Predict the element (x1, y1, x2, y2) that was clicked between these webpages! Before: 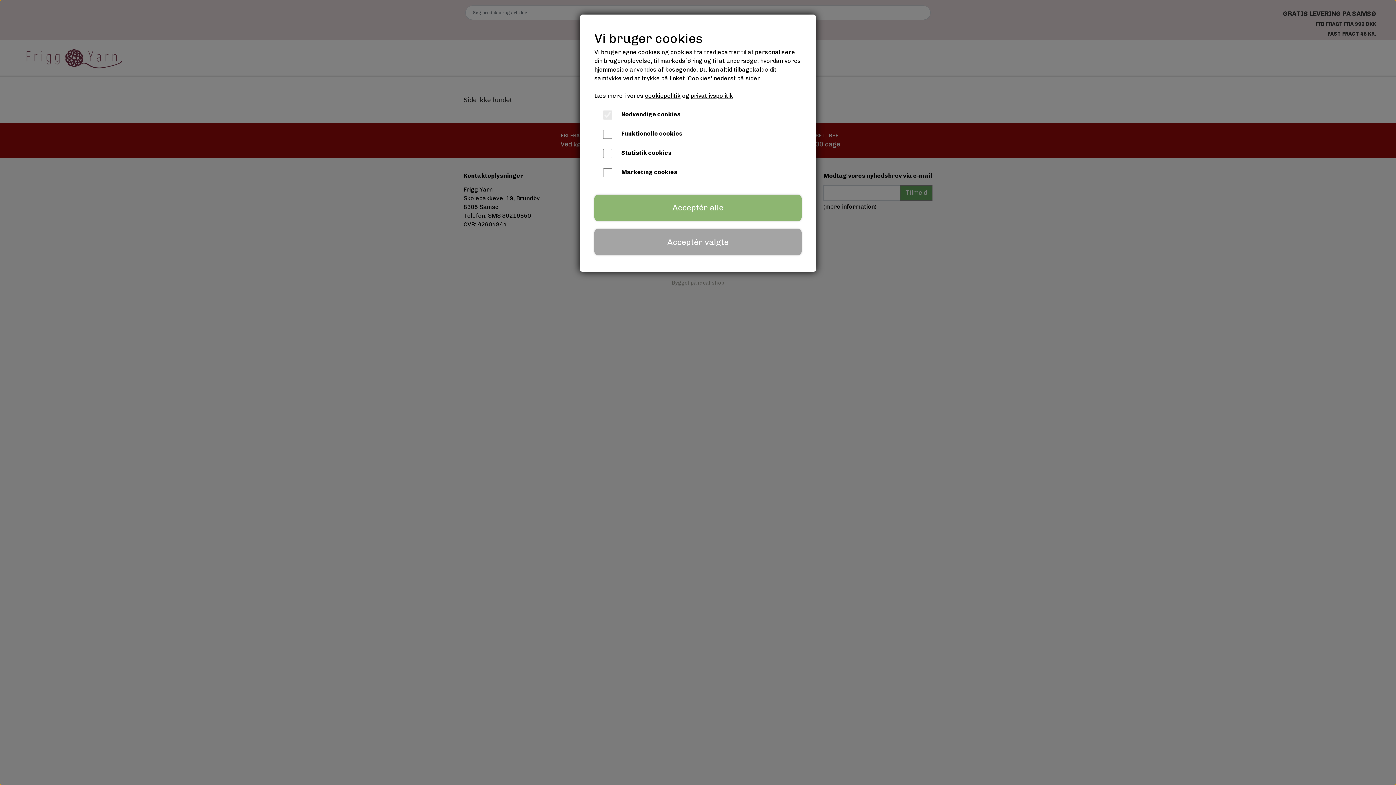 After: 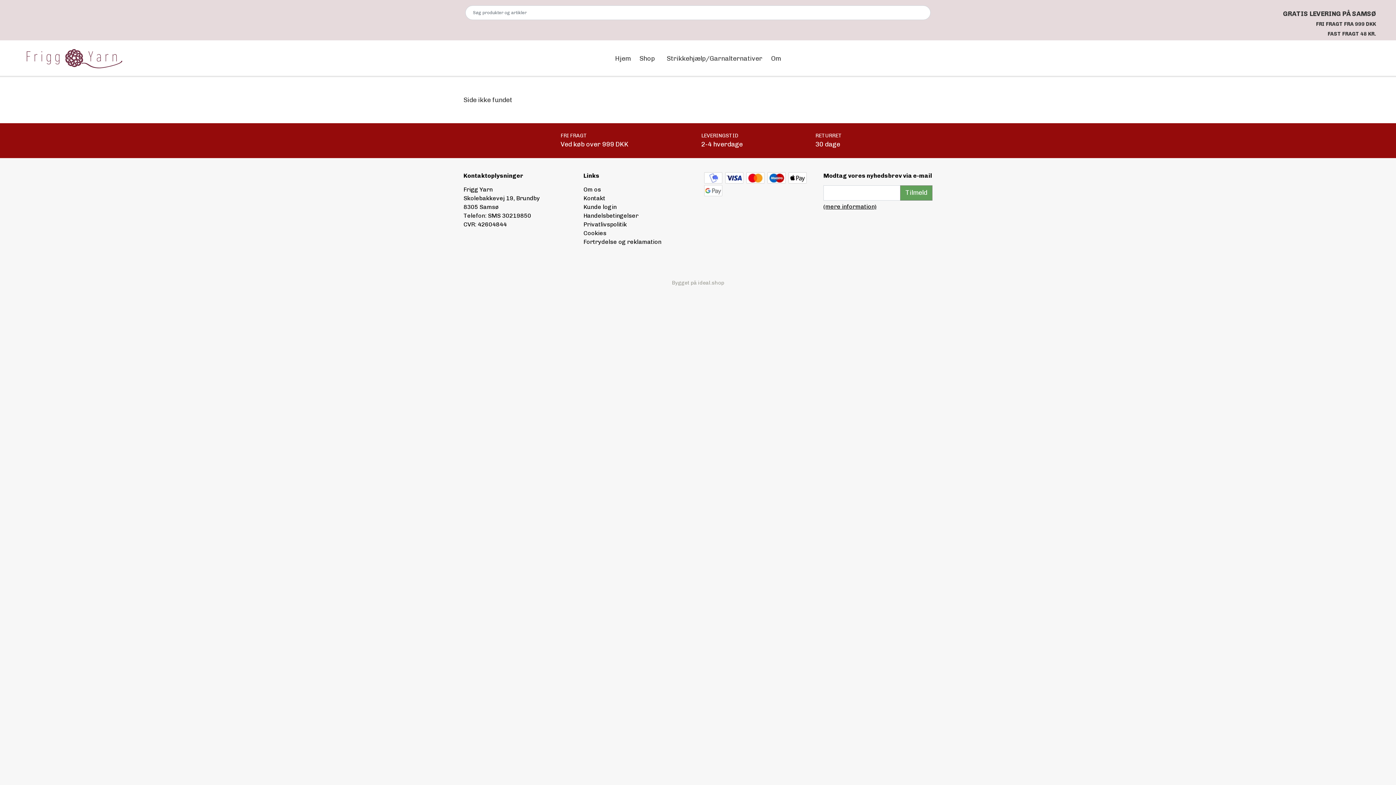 Action: label: Acceptér alle bbox: (594, 194, 801, 221)